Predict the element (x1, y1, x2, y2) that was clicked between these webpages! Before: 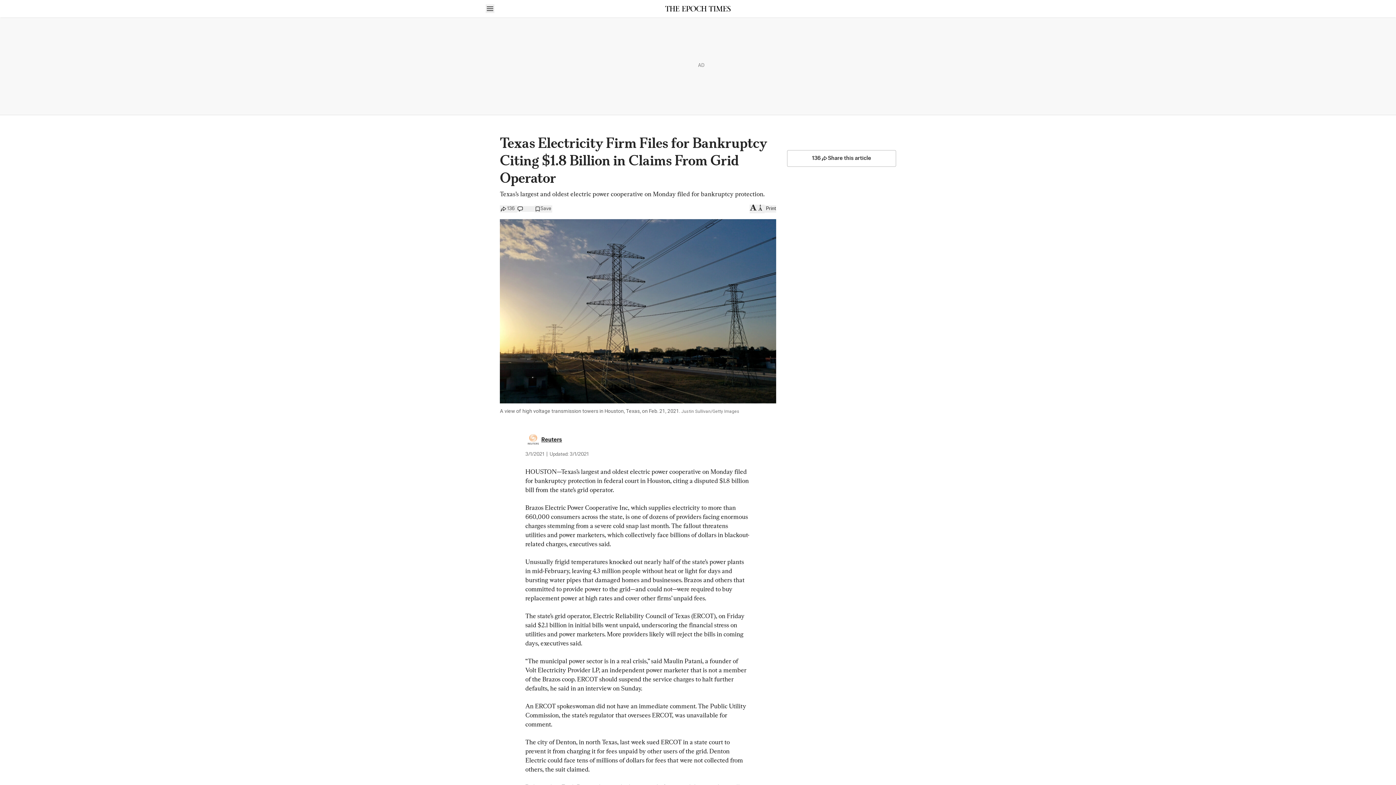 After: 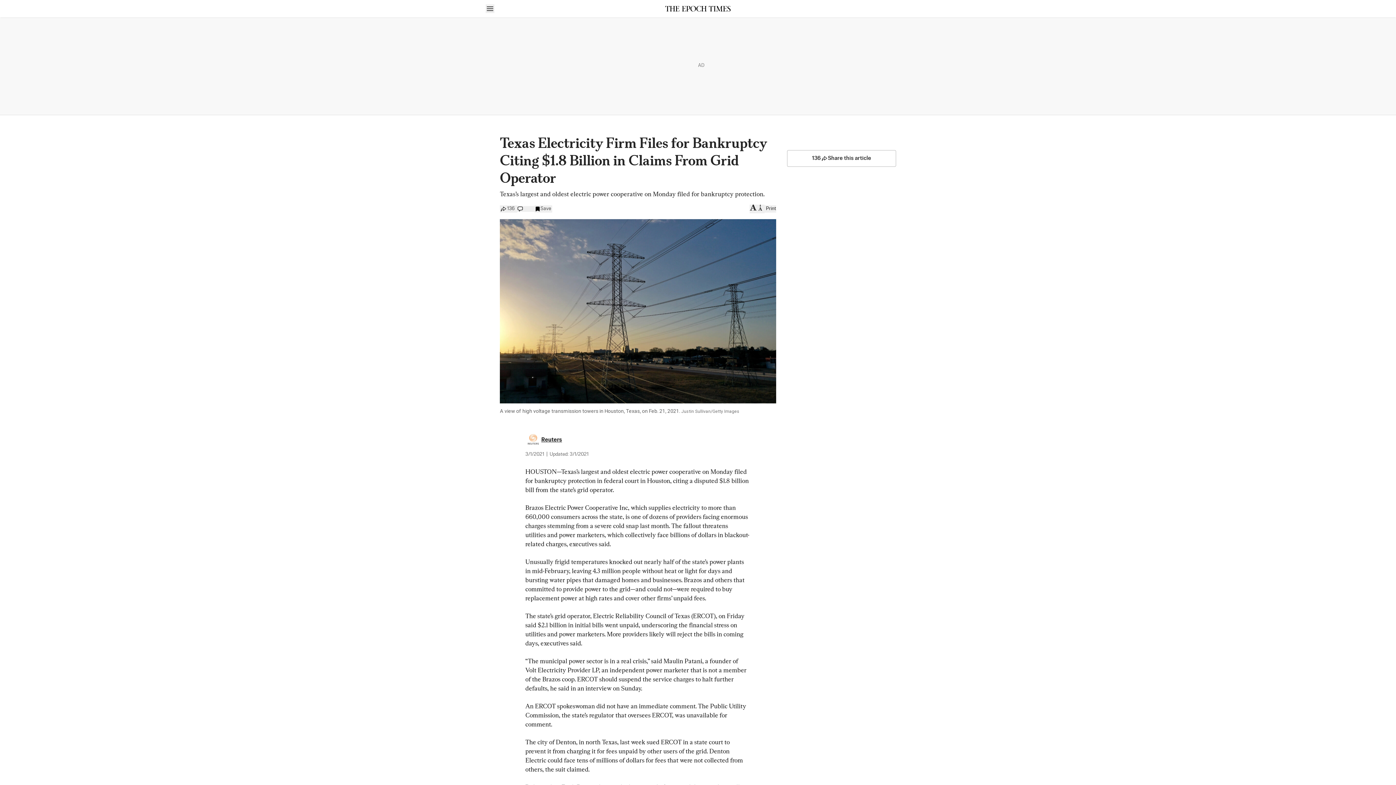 Action: label: Save bbox: (534, 205, 552, 212)